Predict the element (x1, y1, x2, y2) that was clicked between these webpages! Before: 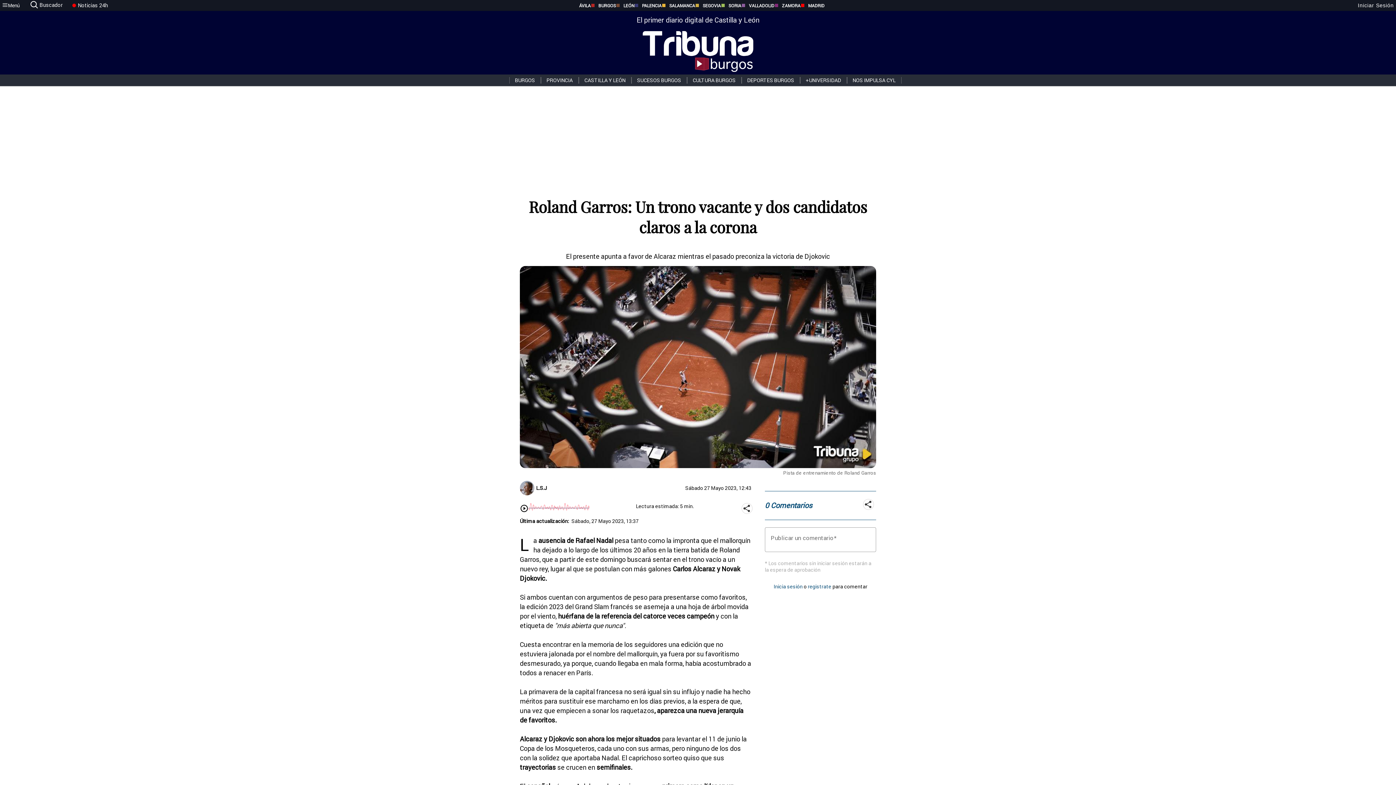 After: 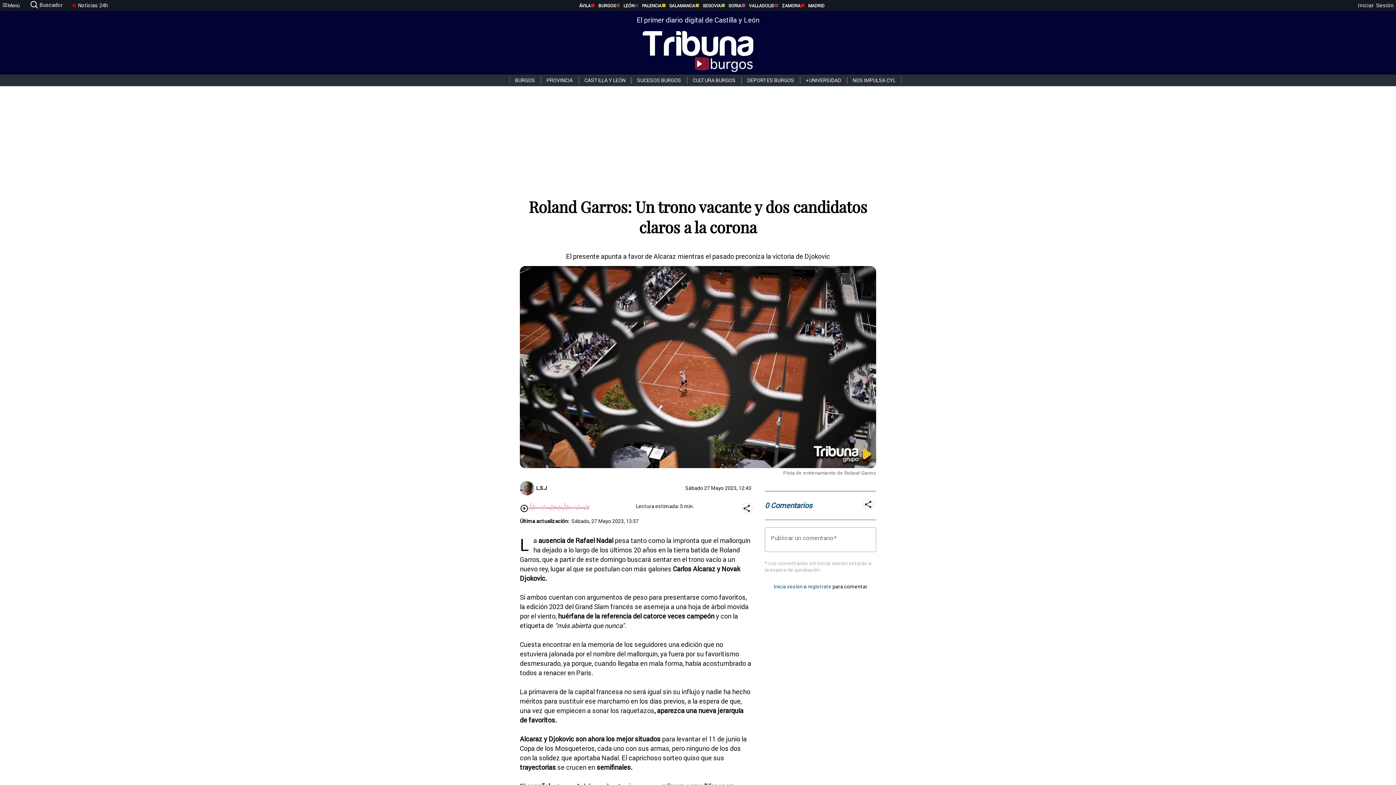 Action: label: ÁVILA bbox: (571, 2, 590, 8)